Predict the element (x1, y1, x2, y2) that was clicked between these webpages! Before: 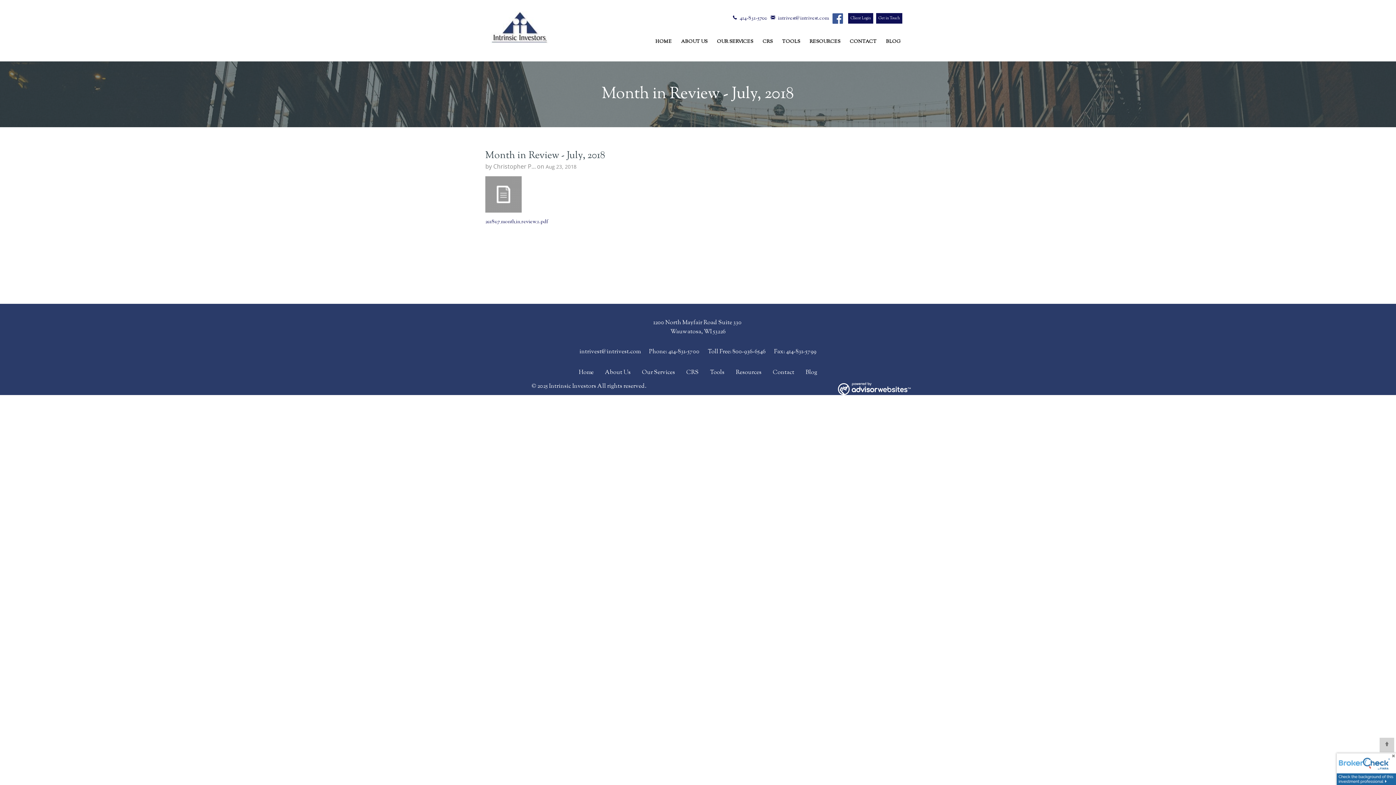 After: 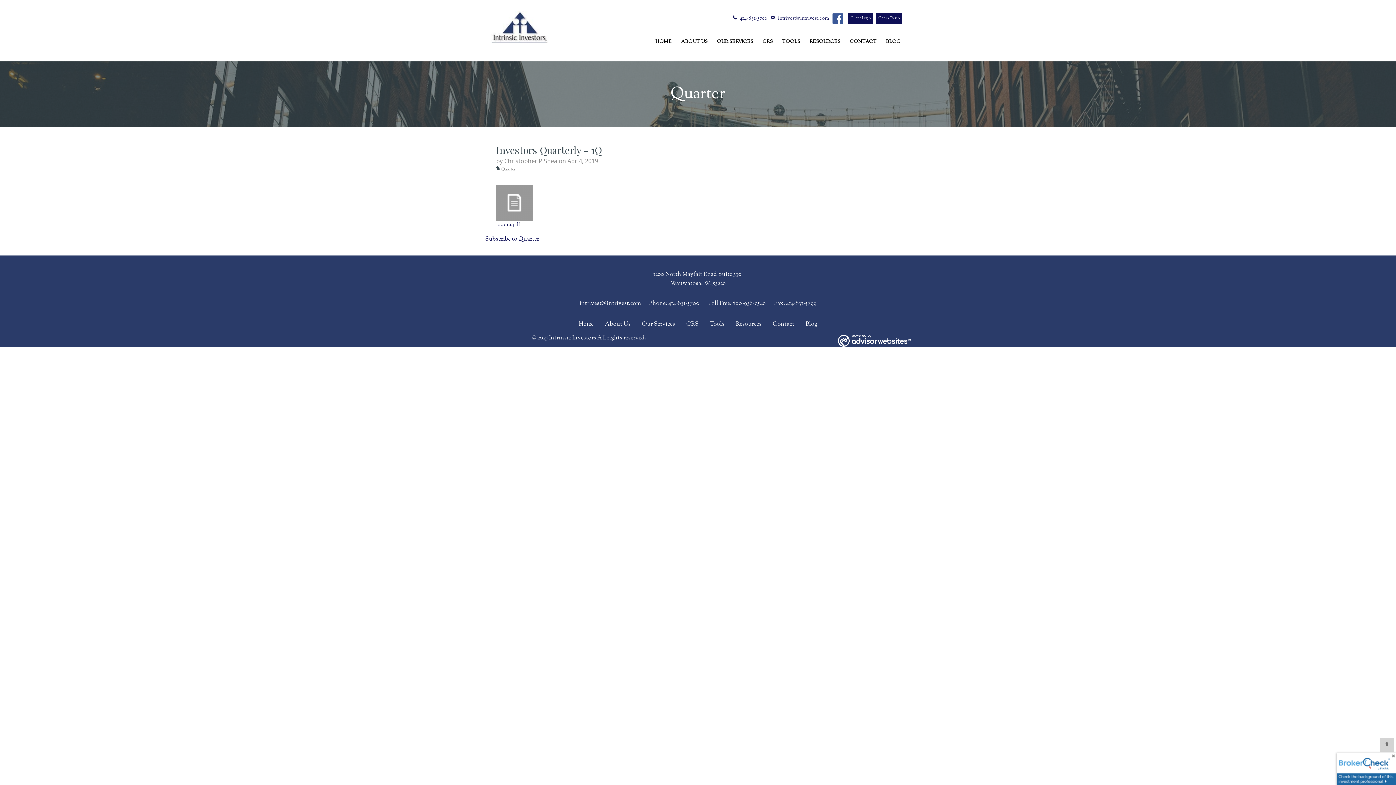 Action: label: Quarter bbox: (866, 222, 897, 236)